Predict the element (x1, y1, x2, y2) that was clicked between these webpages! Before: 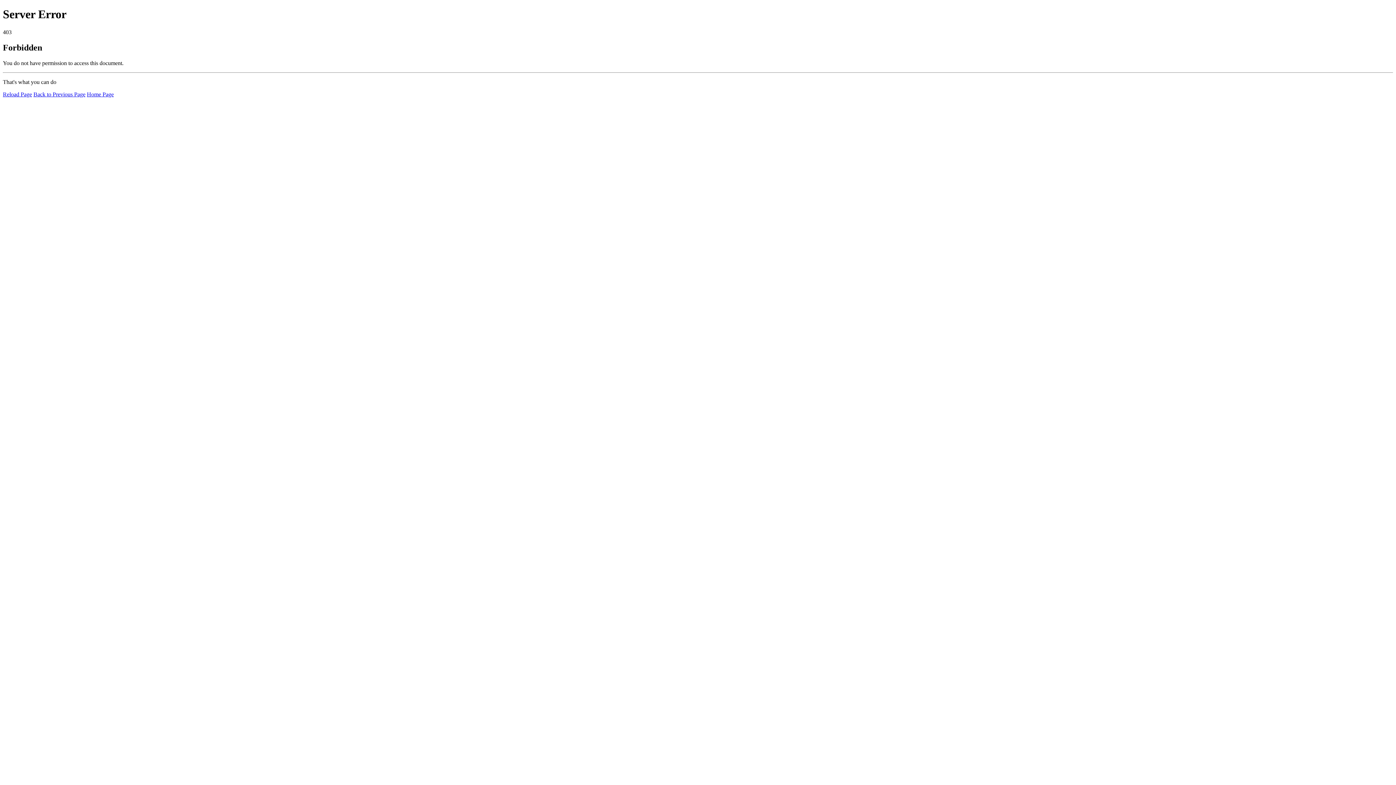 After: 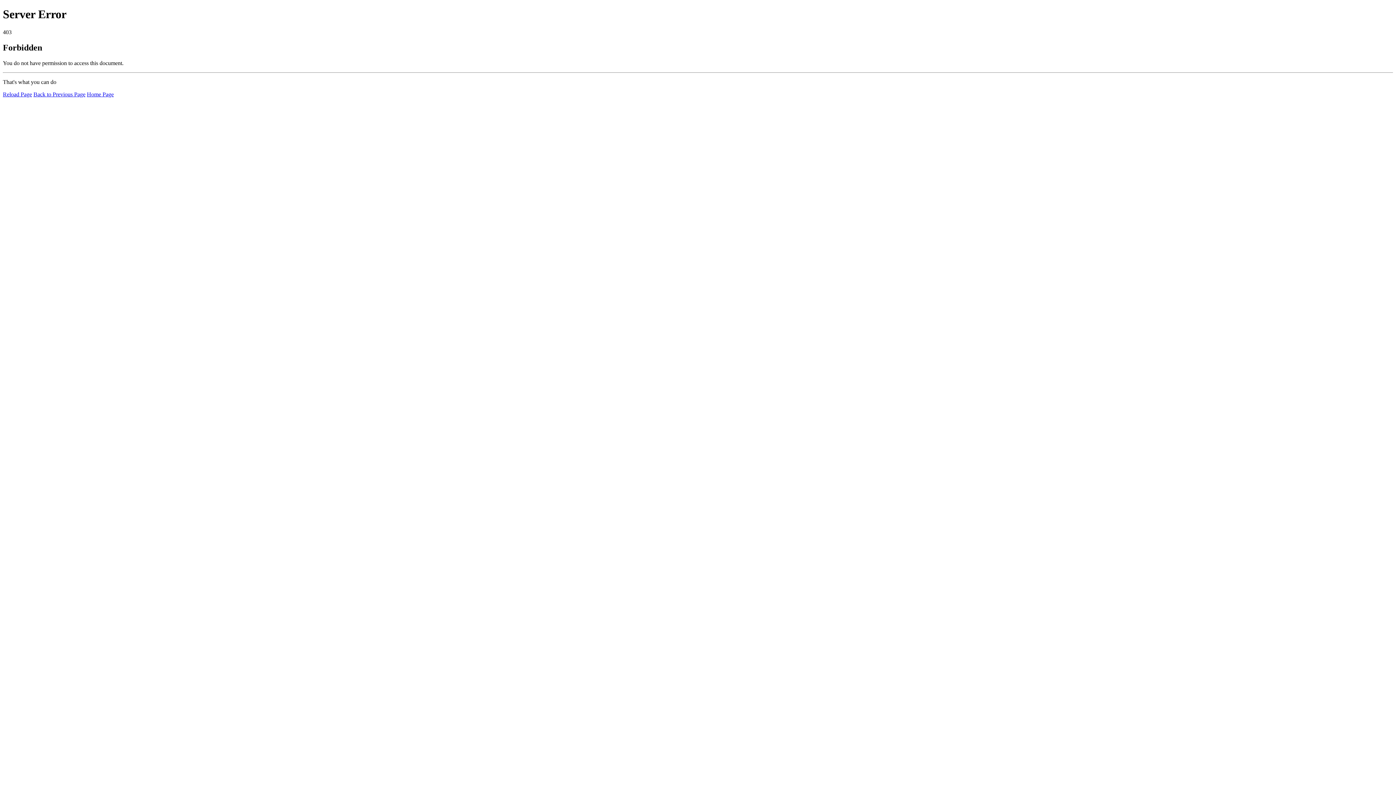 Action: bbox: (86, 91, 113, 97) label: Home Page